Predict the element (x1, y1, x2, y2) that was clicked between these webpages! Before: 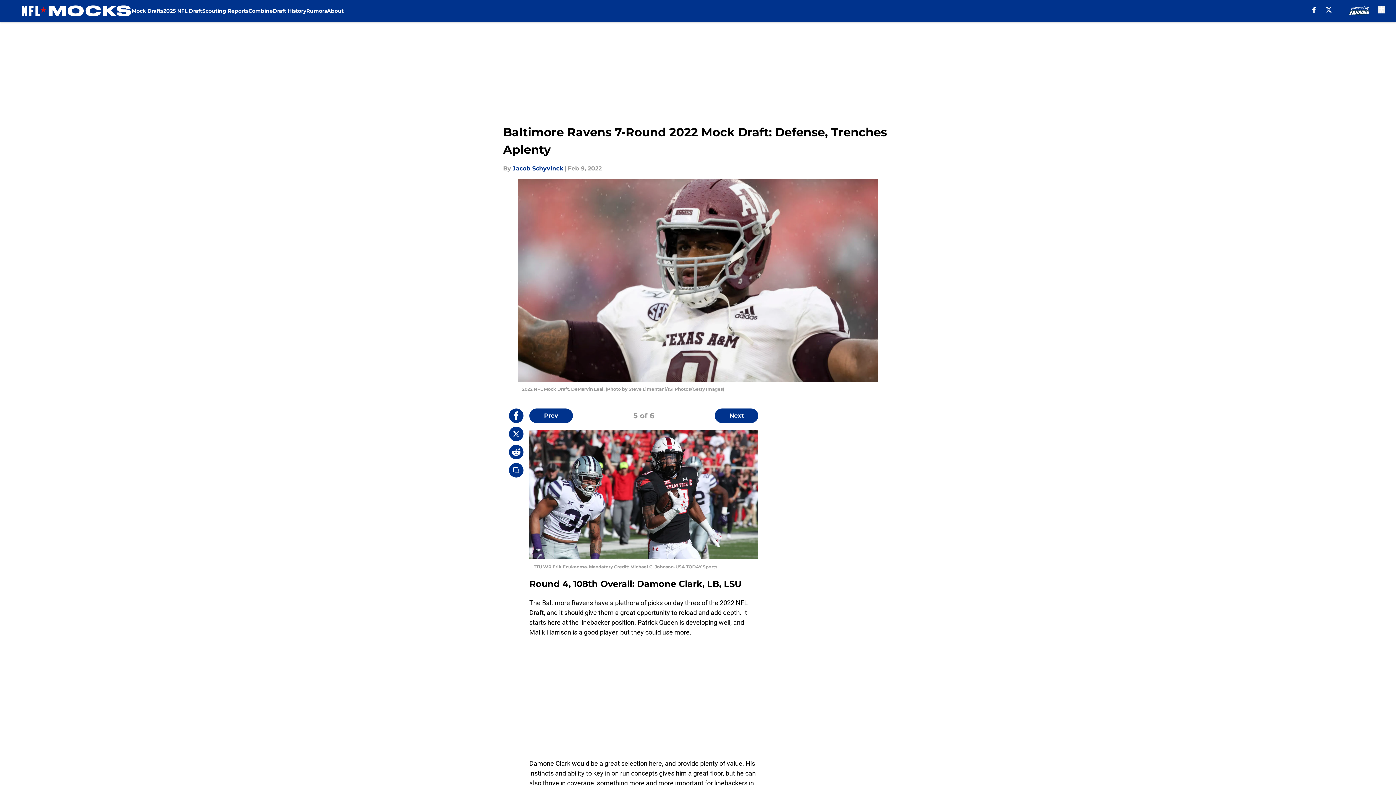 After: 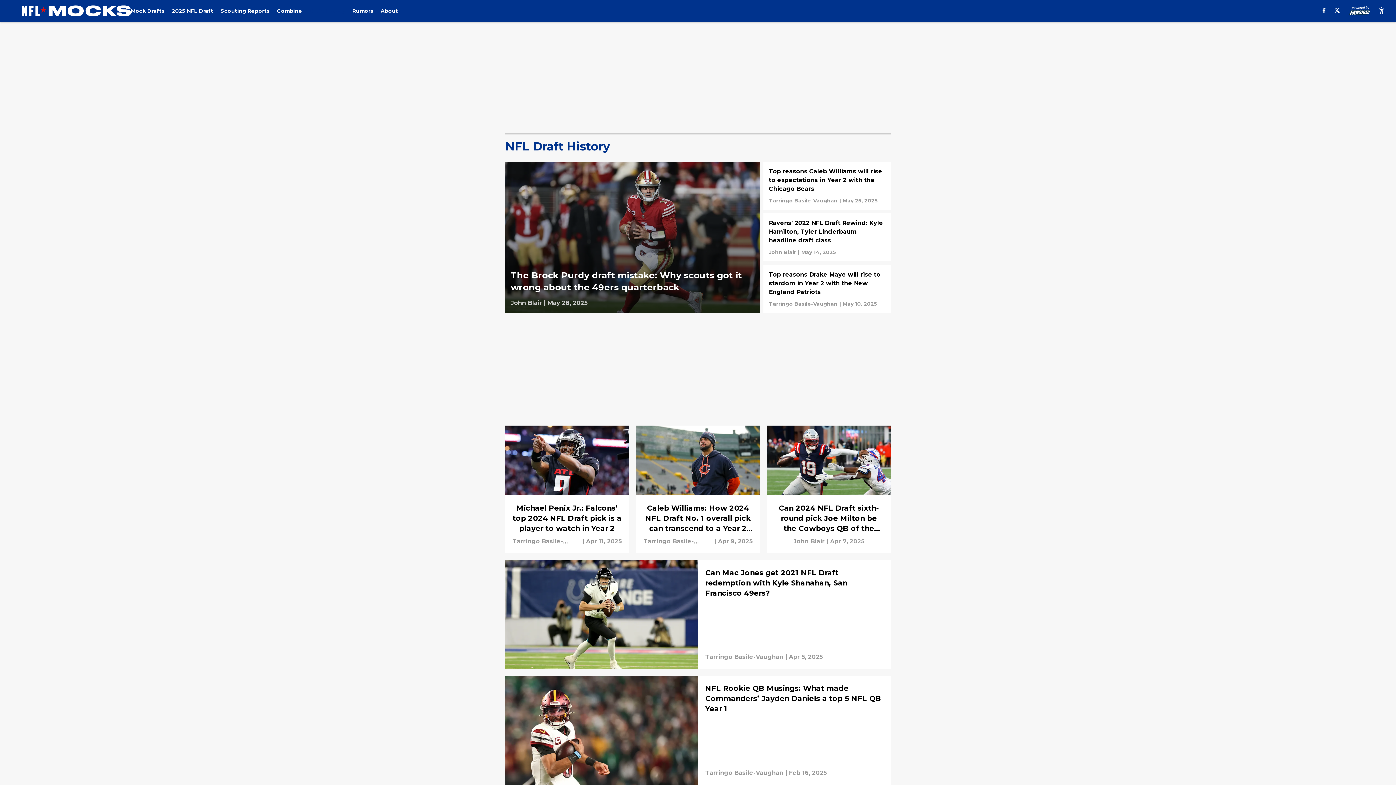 Action: label: Draft History bbox: (272, 0, 306, 21)